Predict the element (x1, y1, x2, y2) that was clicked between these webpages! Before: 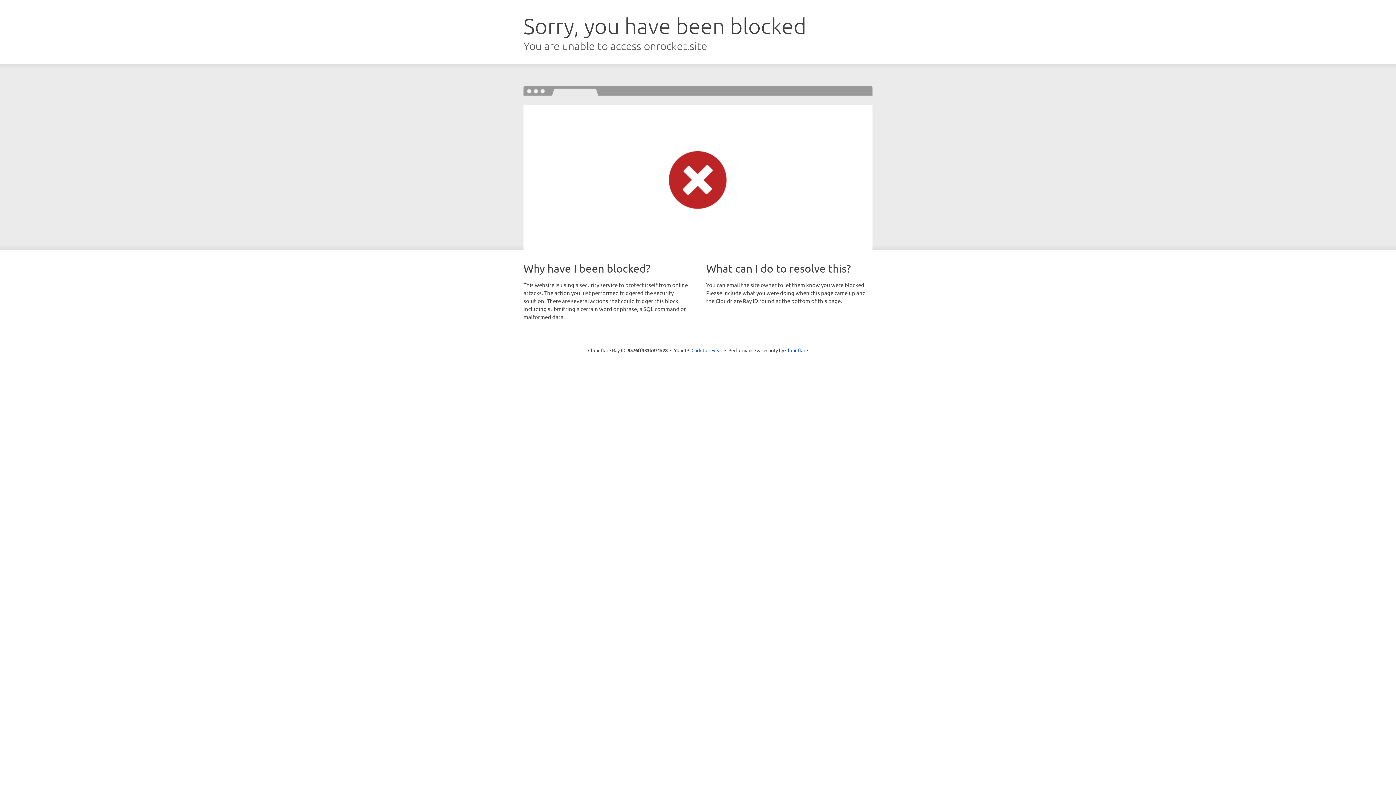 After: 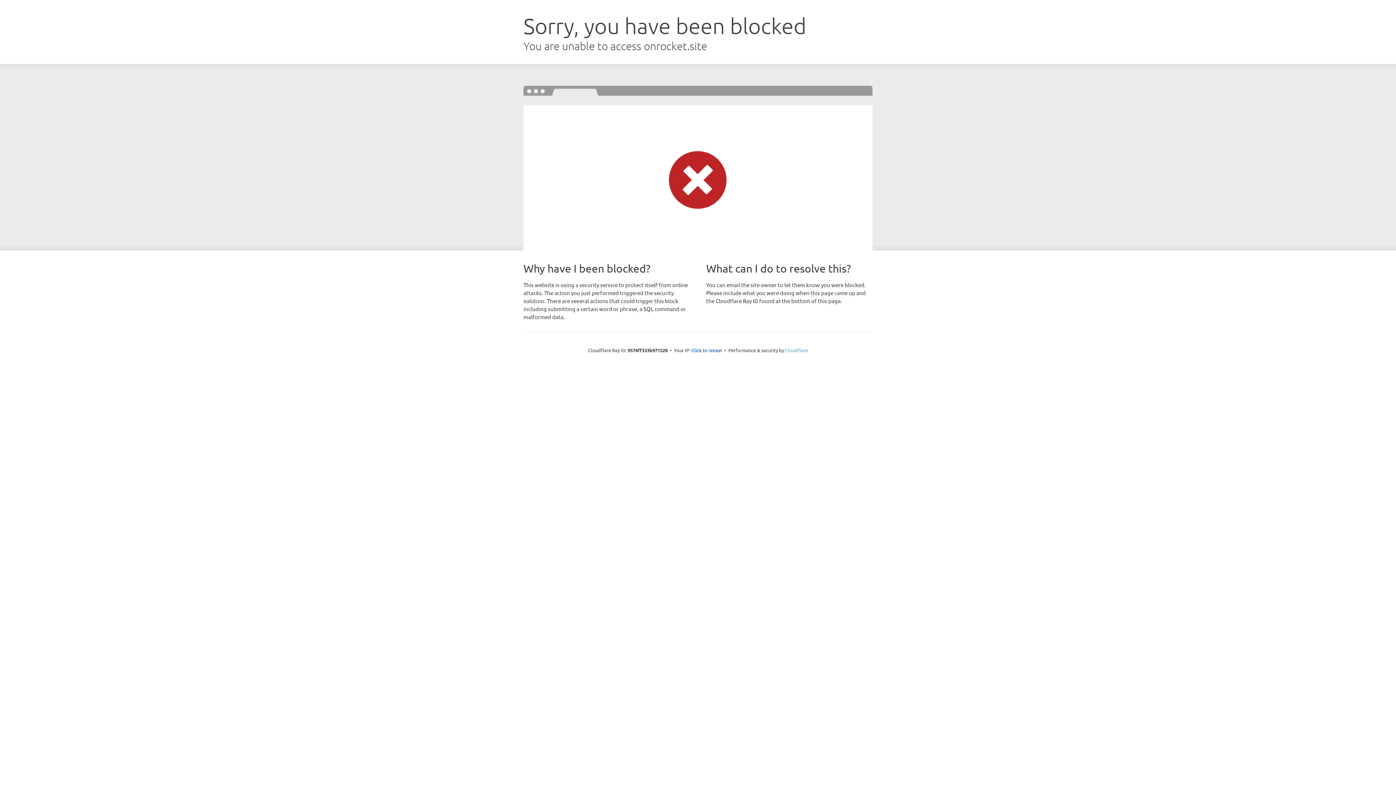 Action: label: Cloudflare bbox: (785, 347, 808, 353)